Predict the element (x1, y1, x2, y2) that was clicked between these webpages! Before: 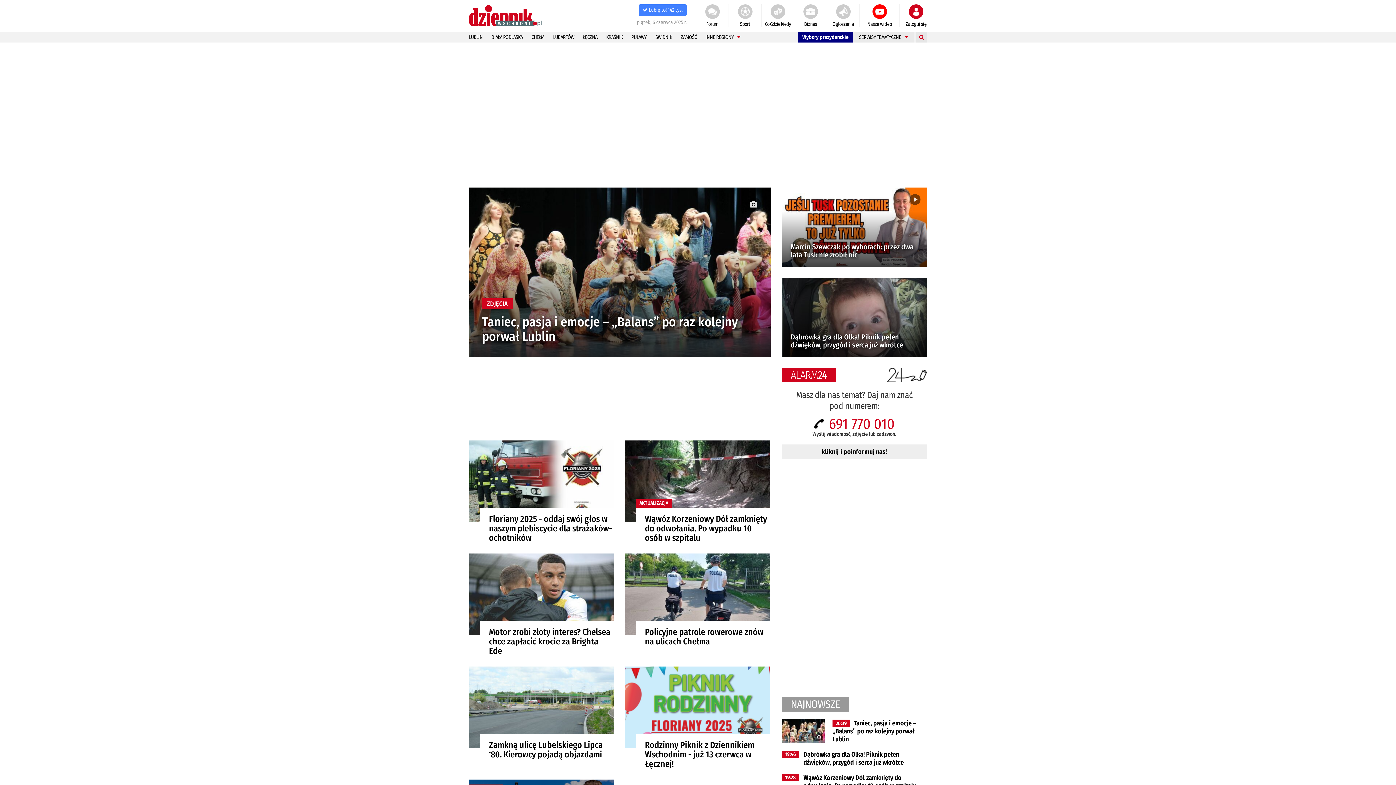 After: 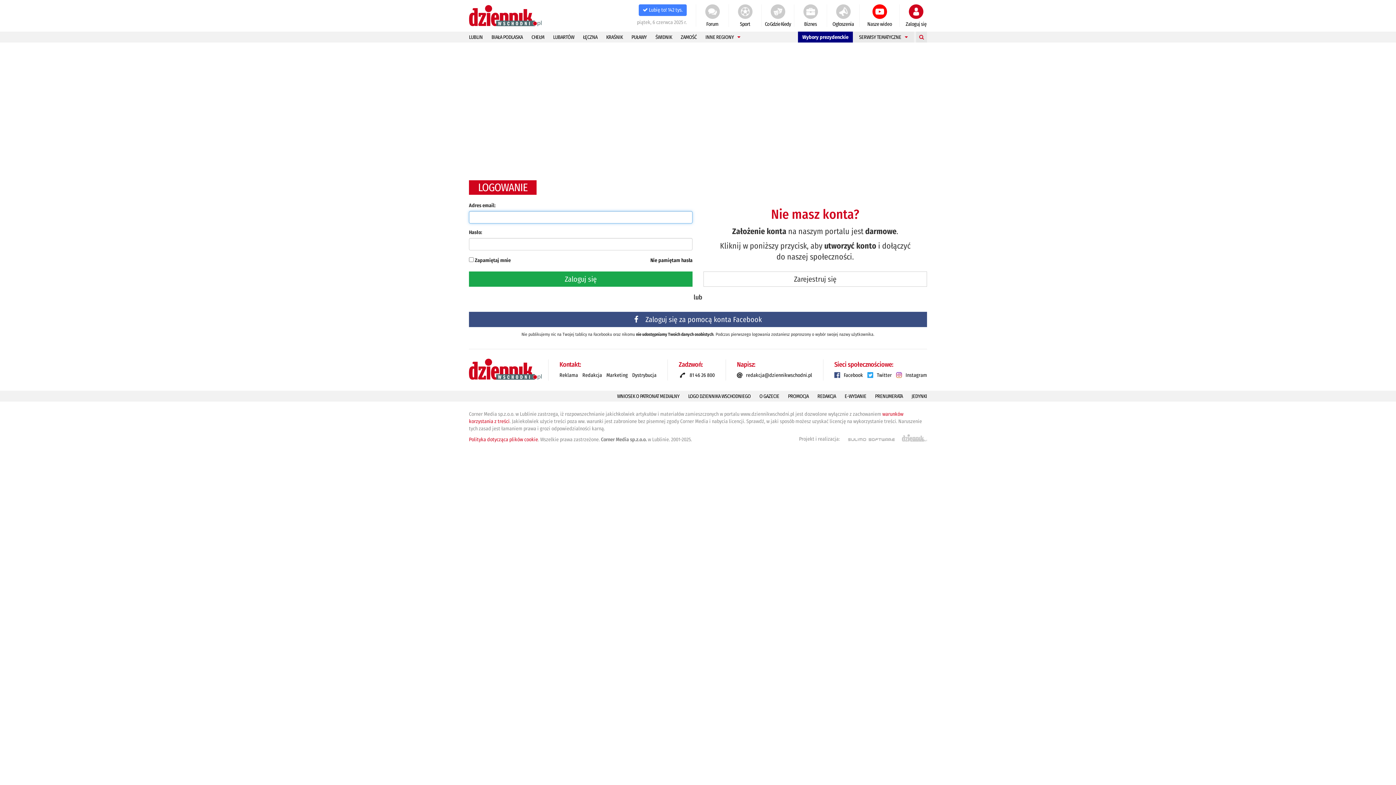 Action: bbox: (900, 4, 932, 26) label: Zaloguj się